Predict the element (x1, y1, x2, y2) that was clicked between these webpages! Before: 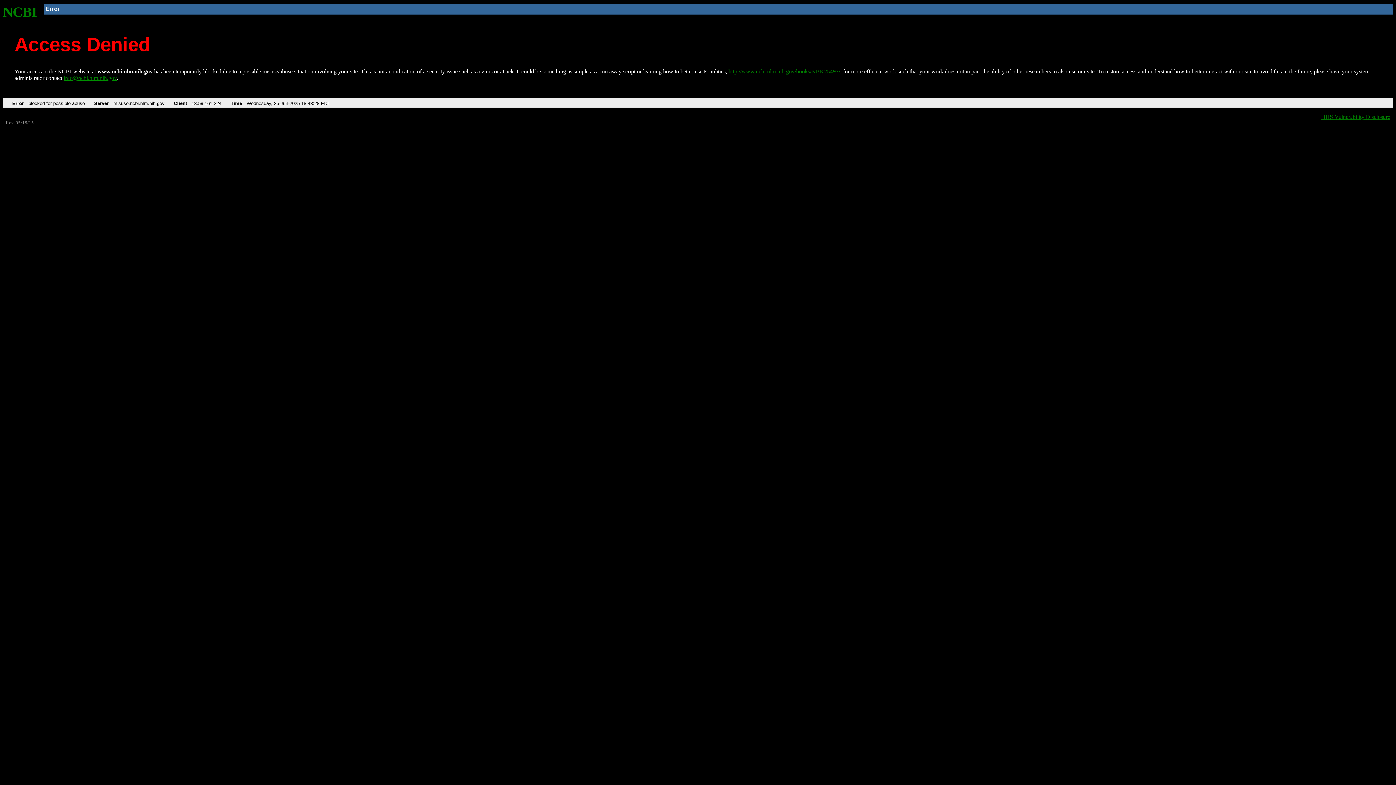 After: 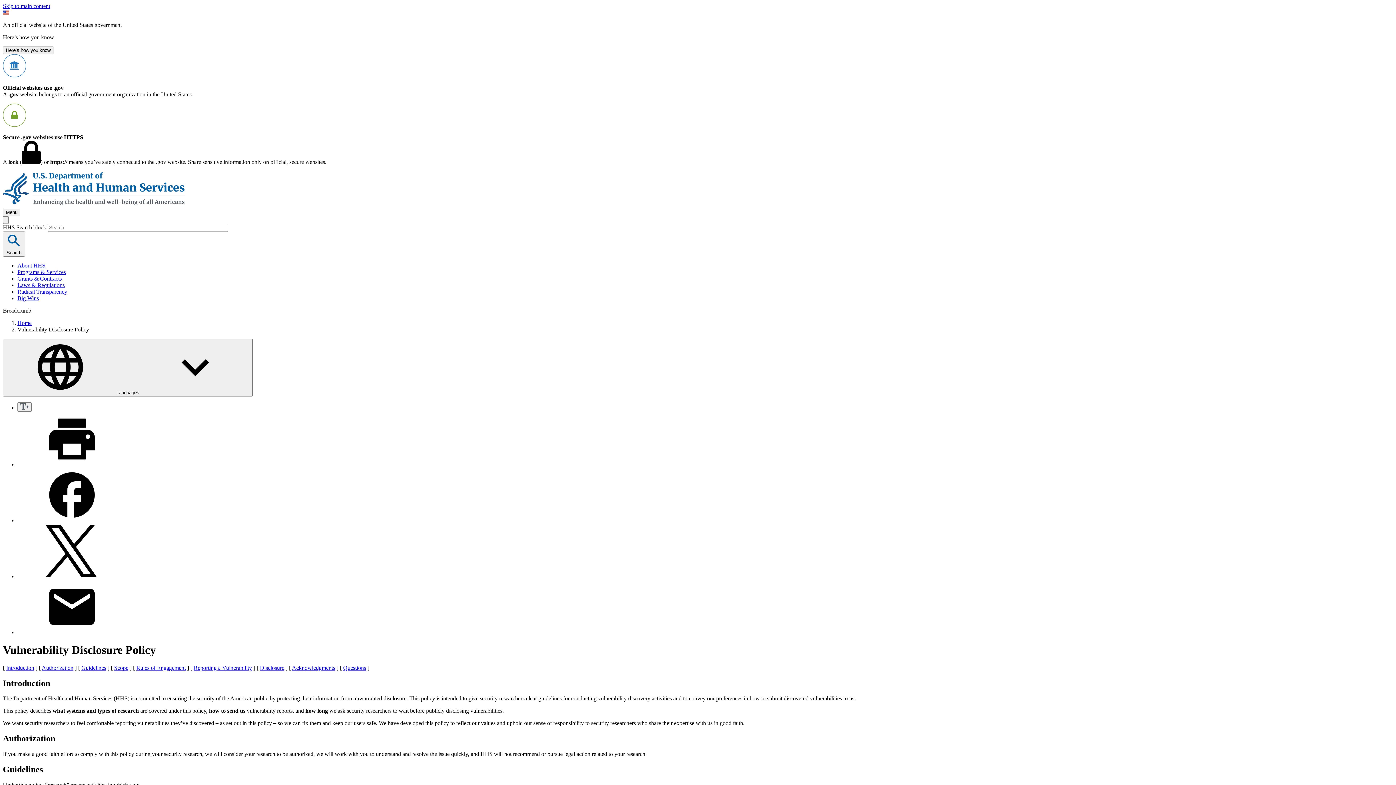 Action: label: HHS Vulnerability Disclosure bbox: (1321, 113, 1390, 119)